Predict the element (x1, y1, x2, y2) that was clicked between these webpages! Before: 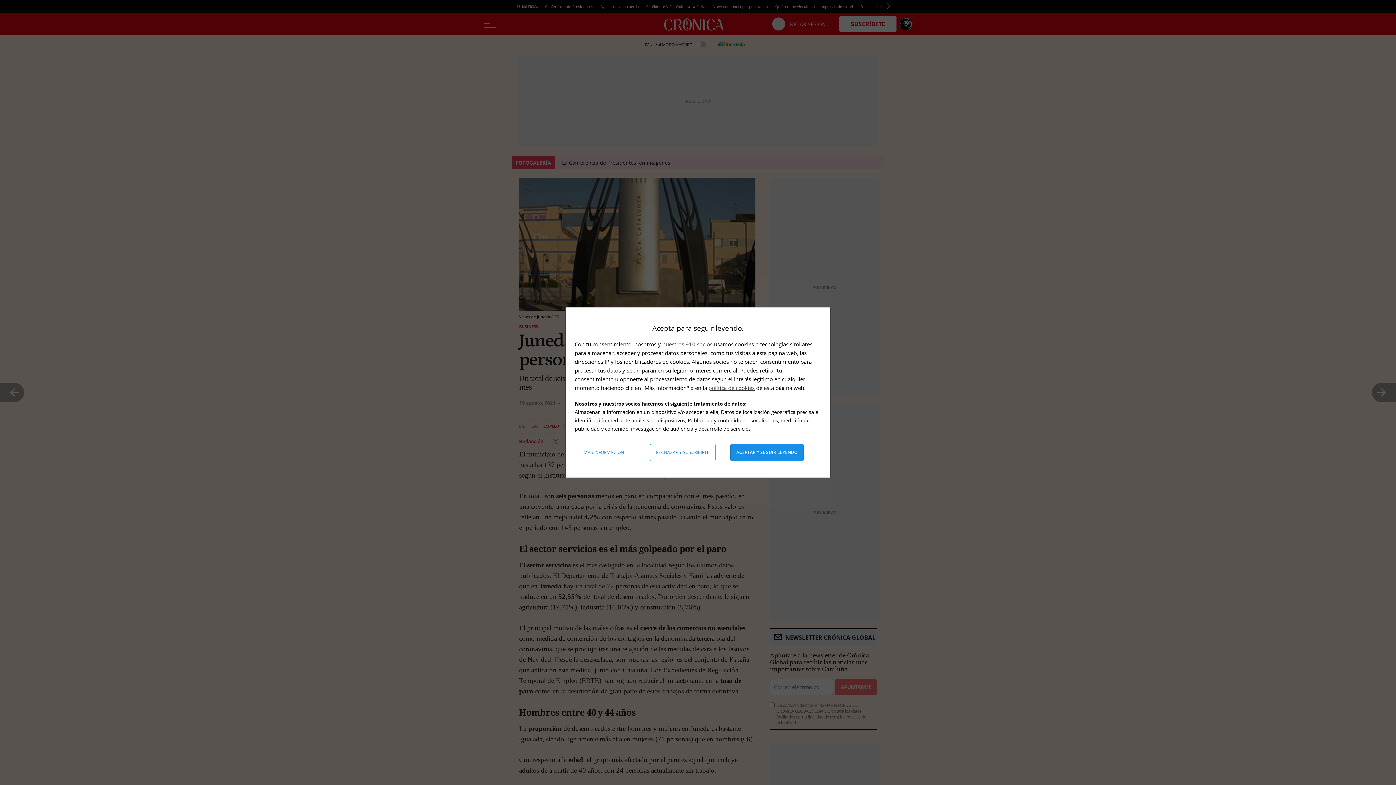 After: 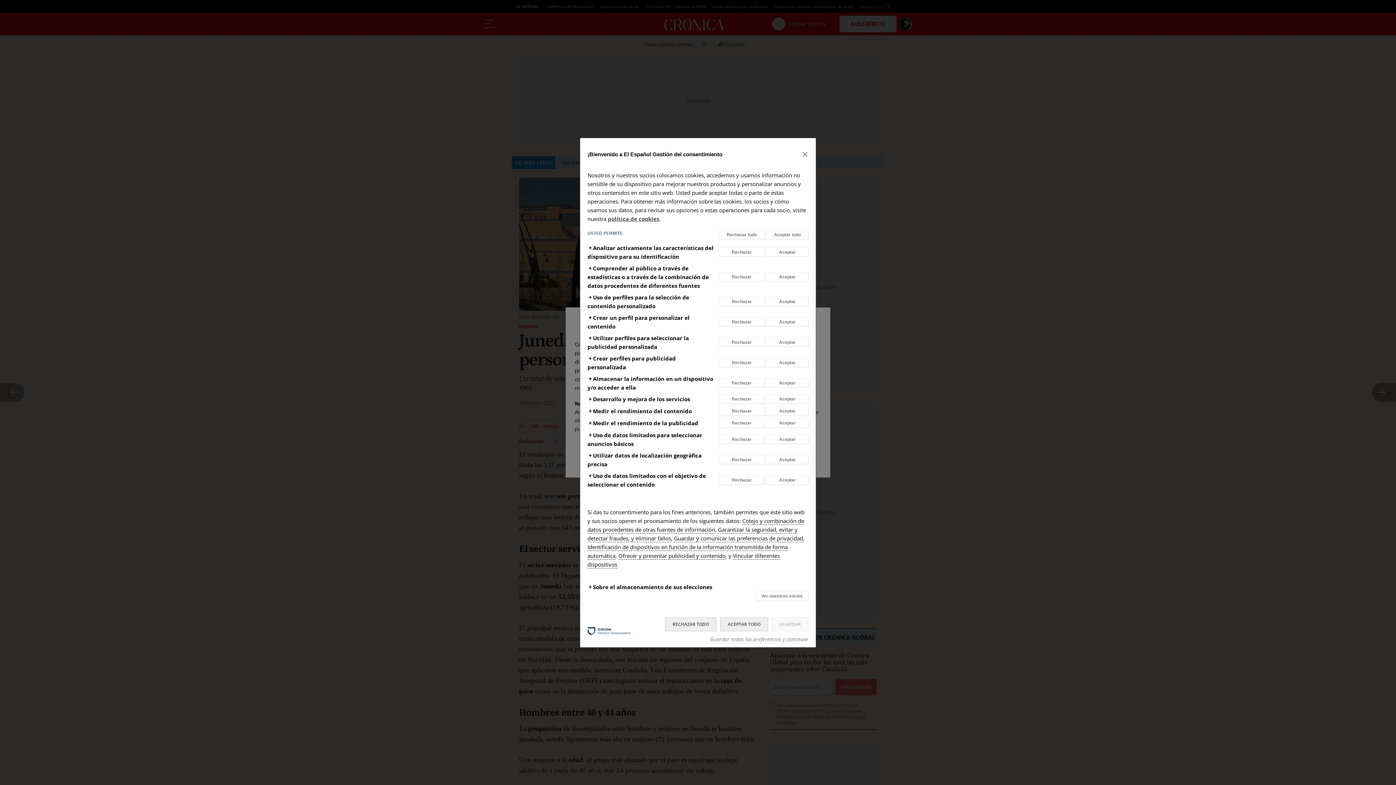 Action: label: Más información: Configura tus consentimientos bbox: (578, 444, 635, 461)